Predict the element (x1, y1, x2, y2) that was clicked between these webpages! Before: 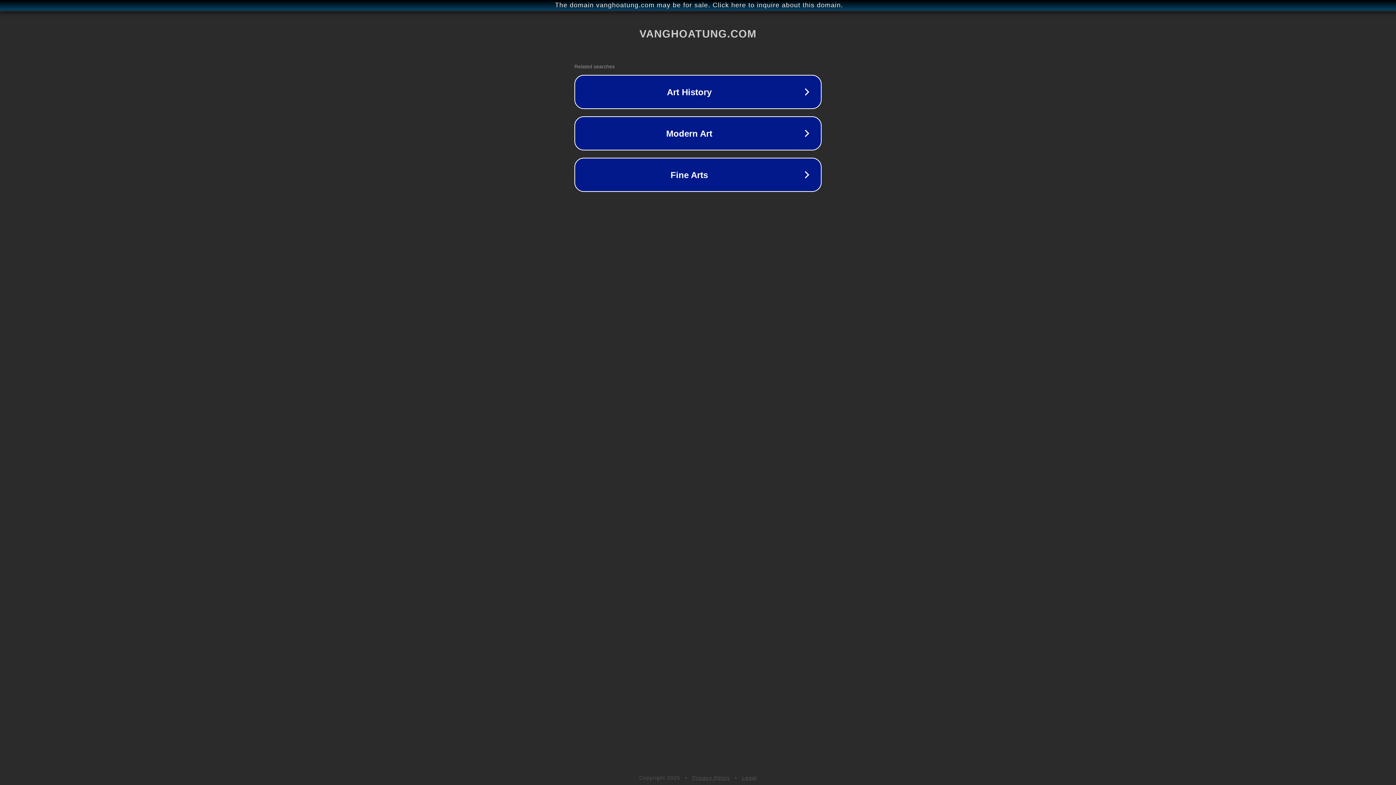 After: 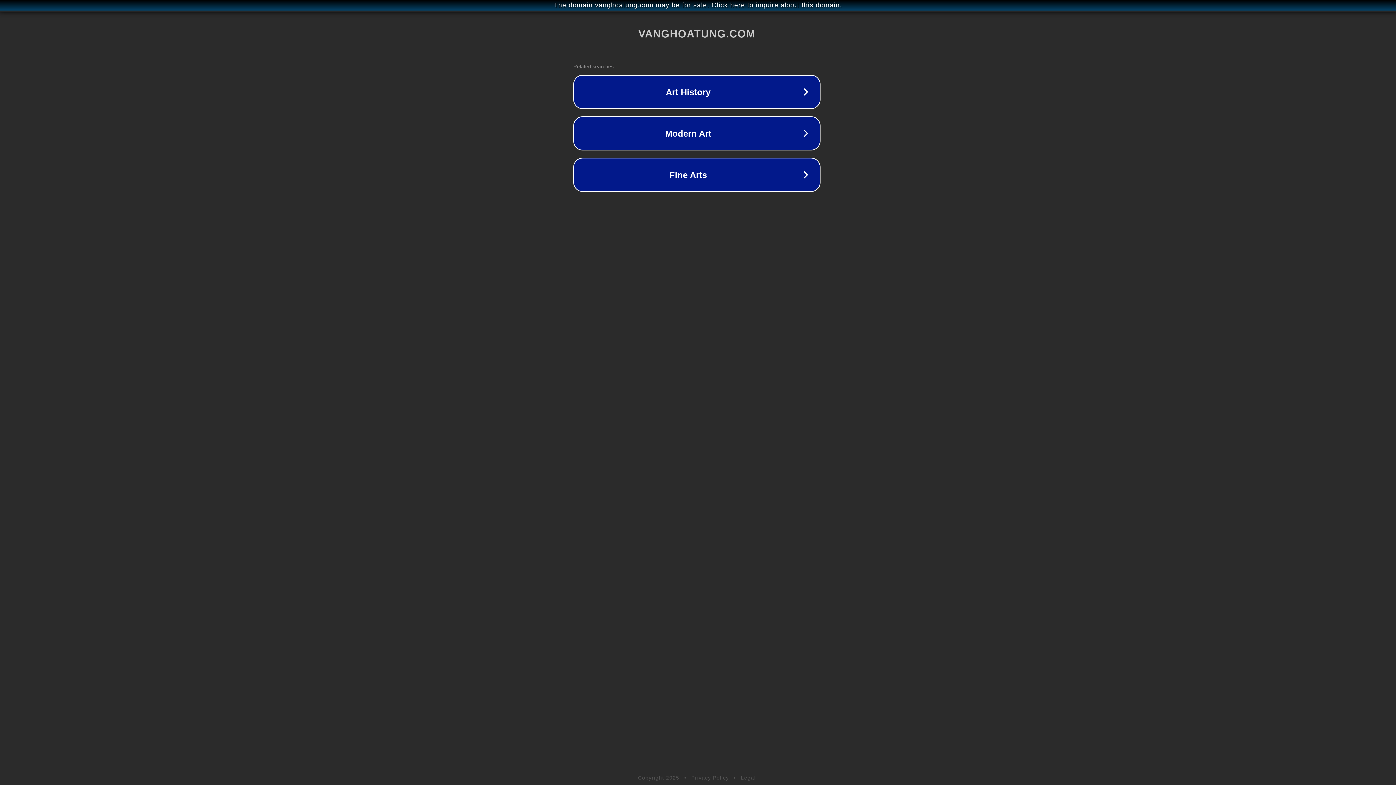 Action: bbox: (1, 1, 1397, 9) label: The domain vanghoatung.com may be for sale. Click here to inquire about this domain.